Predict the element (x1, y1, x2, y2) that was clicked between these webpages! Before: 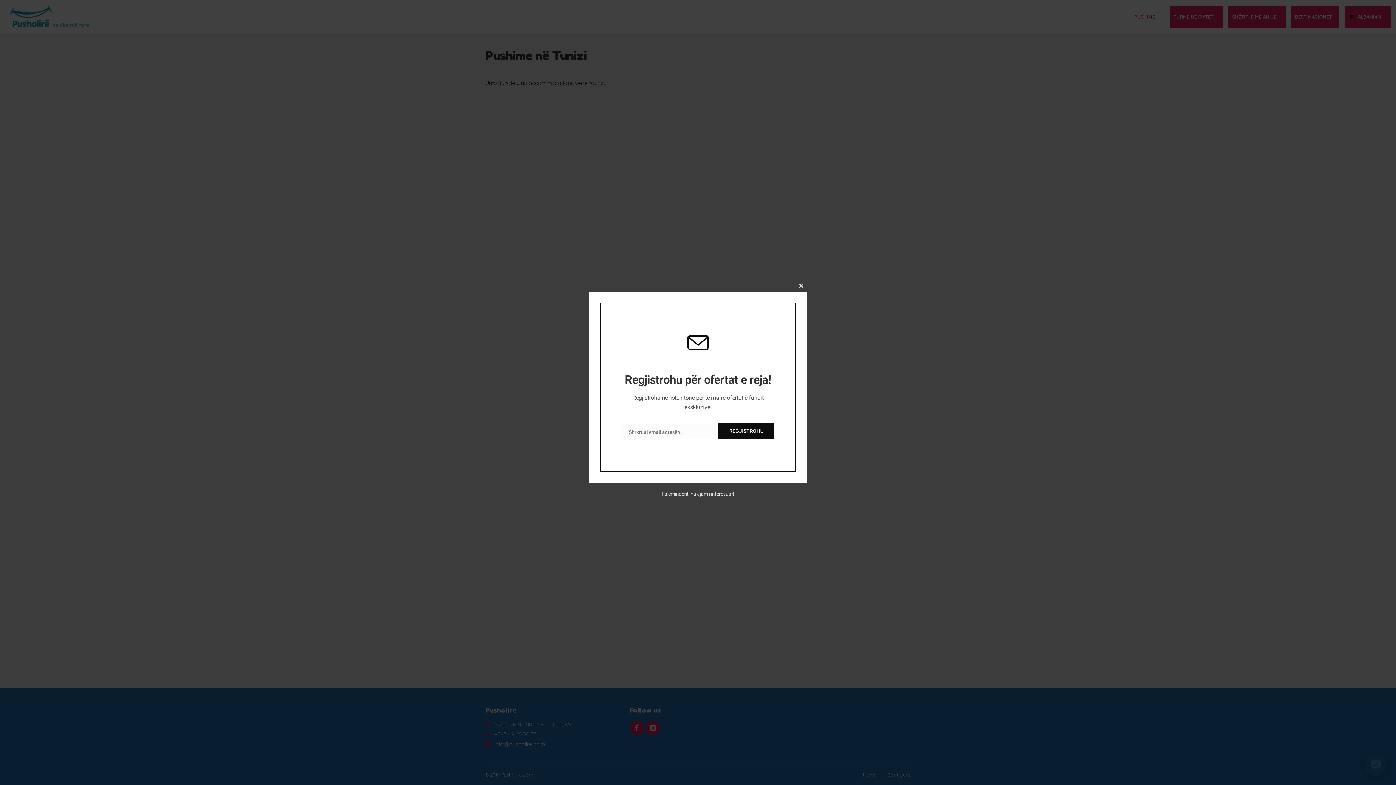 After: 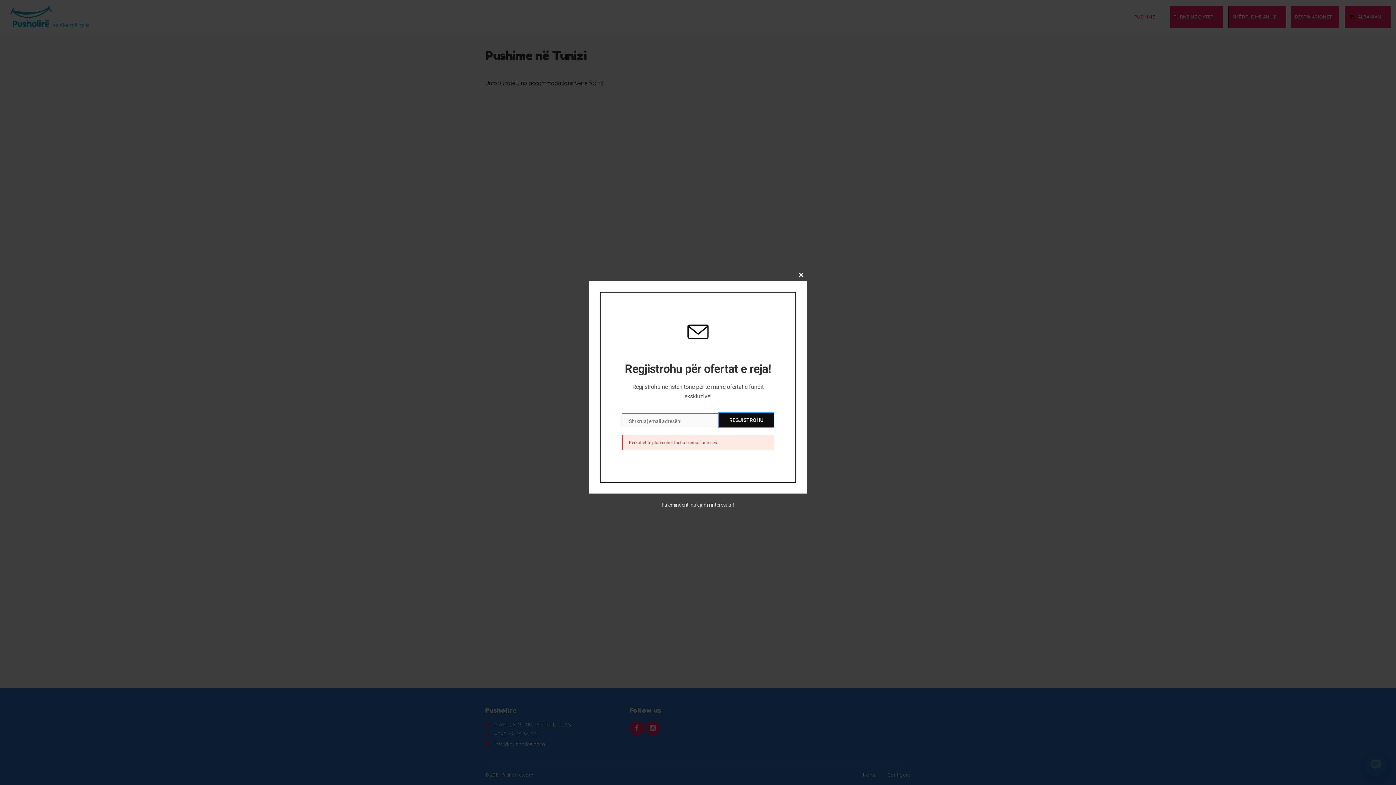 Action: bbox: (718, 423, 774, 439) label: REGJISTROHU